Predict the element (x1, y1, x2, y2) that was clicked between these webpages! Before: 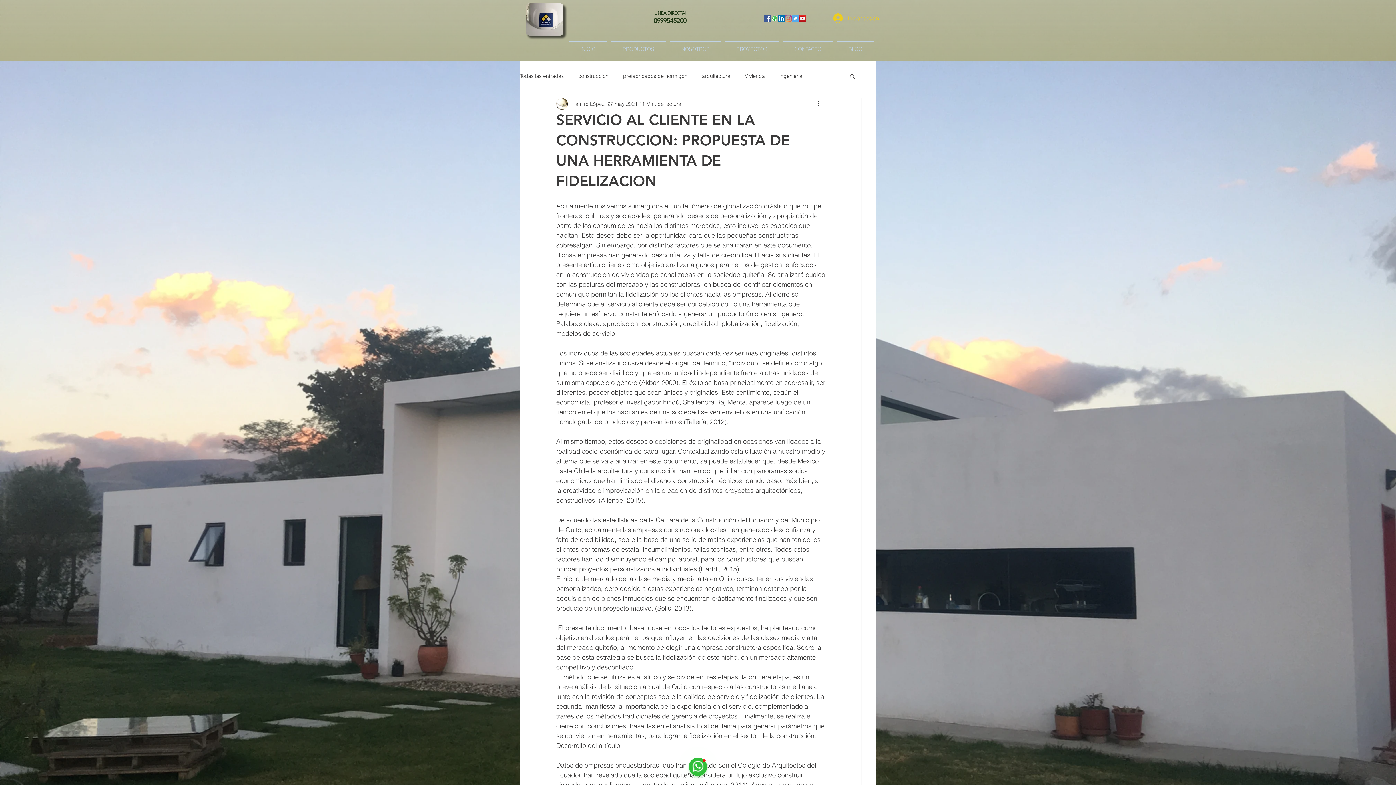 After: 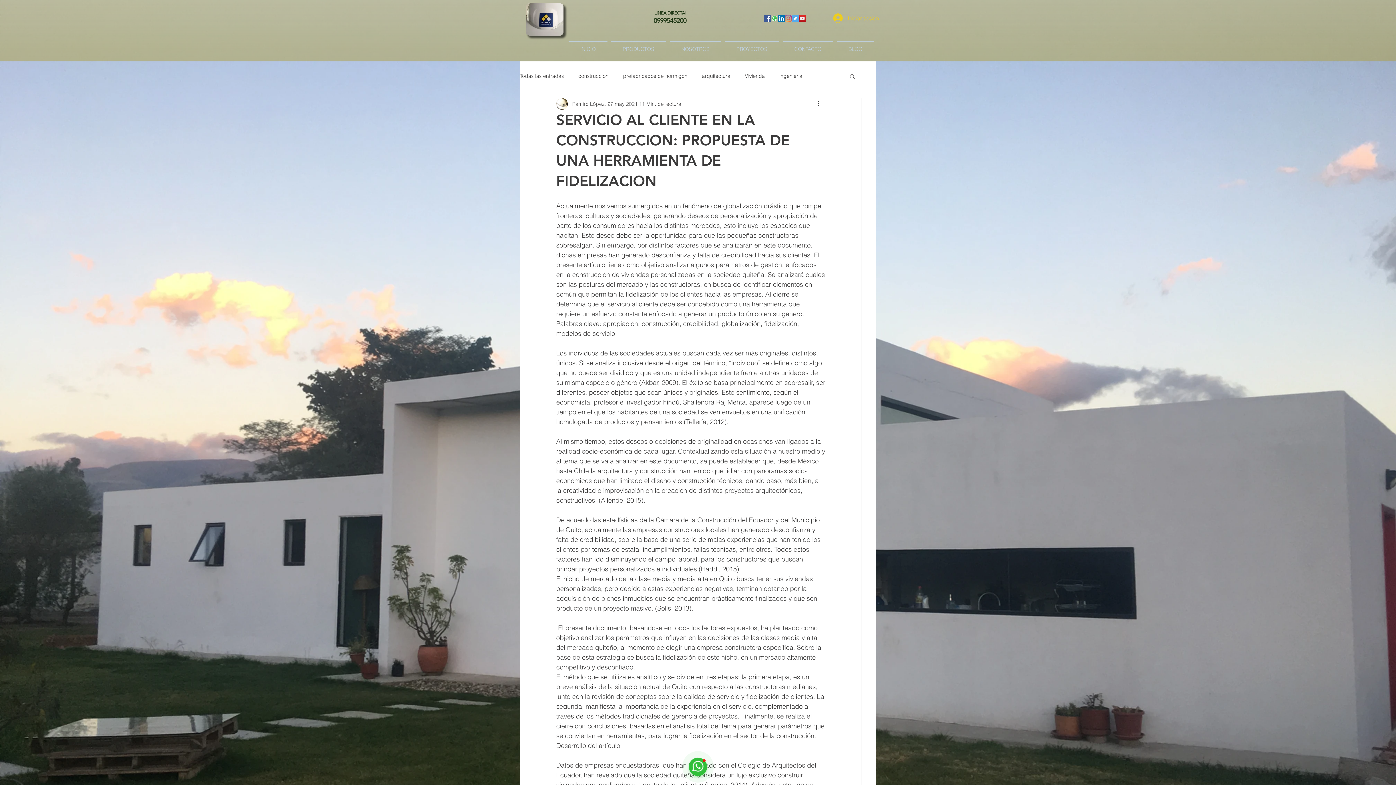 Action: bbox: (849, 73, 856, 78) label: Buscar